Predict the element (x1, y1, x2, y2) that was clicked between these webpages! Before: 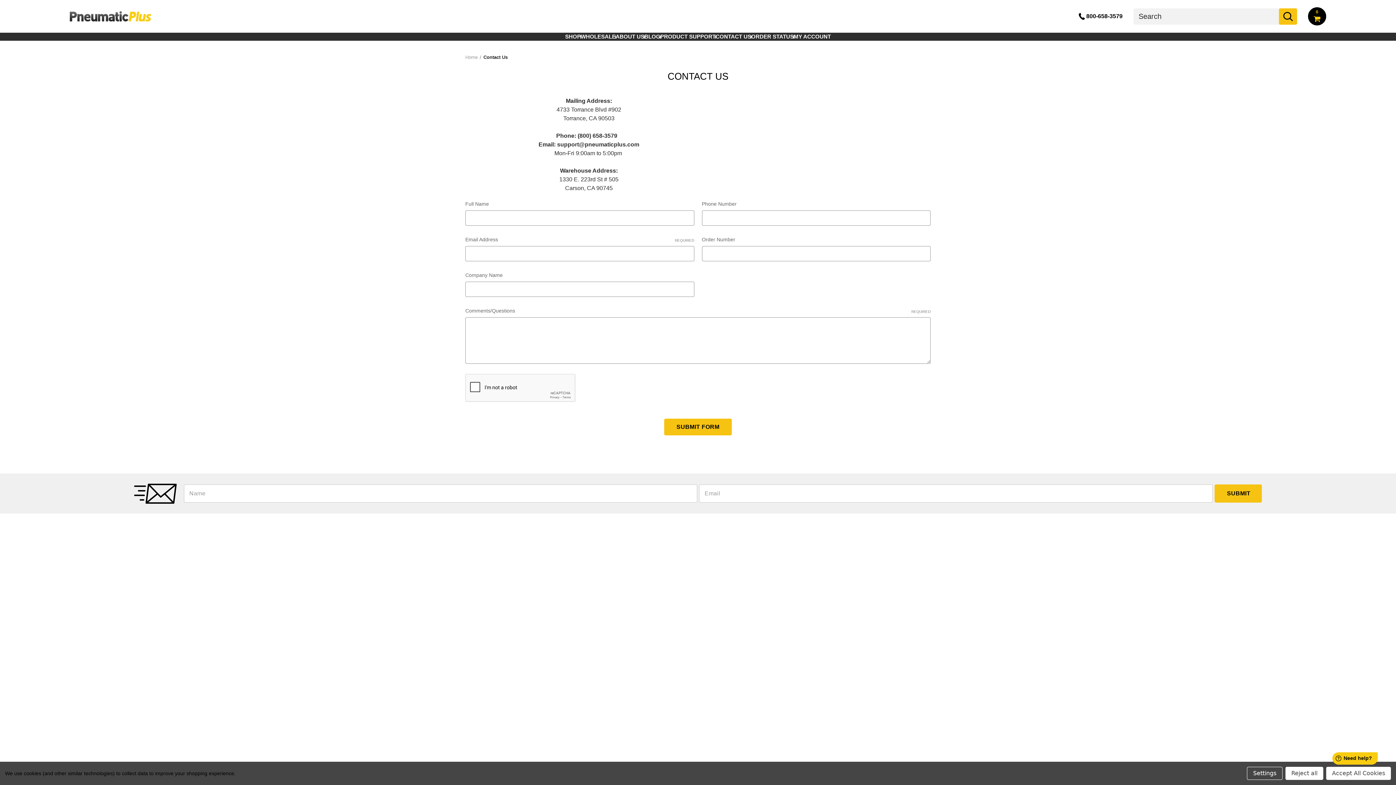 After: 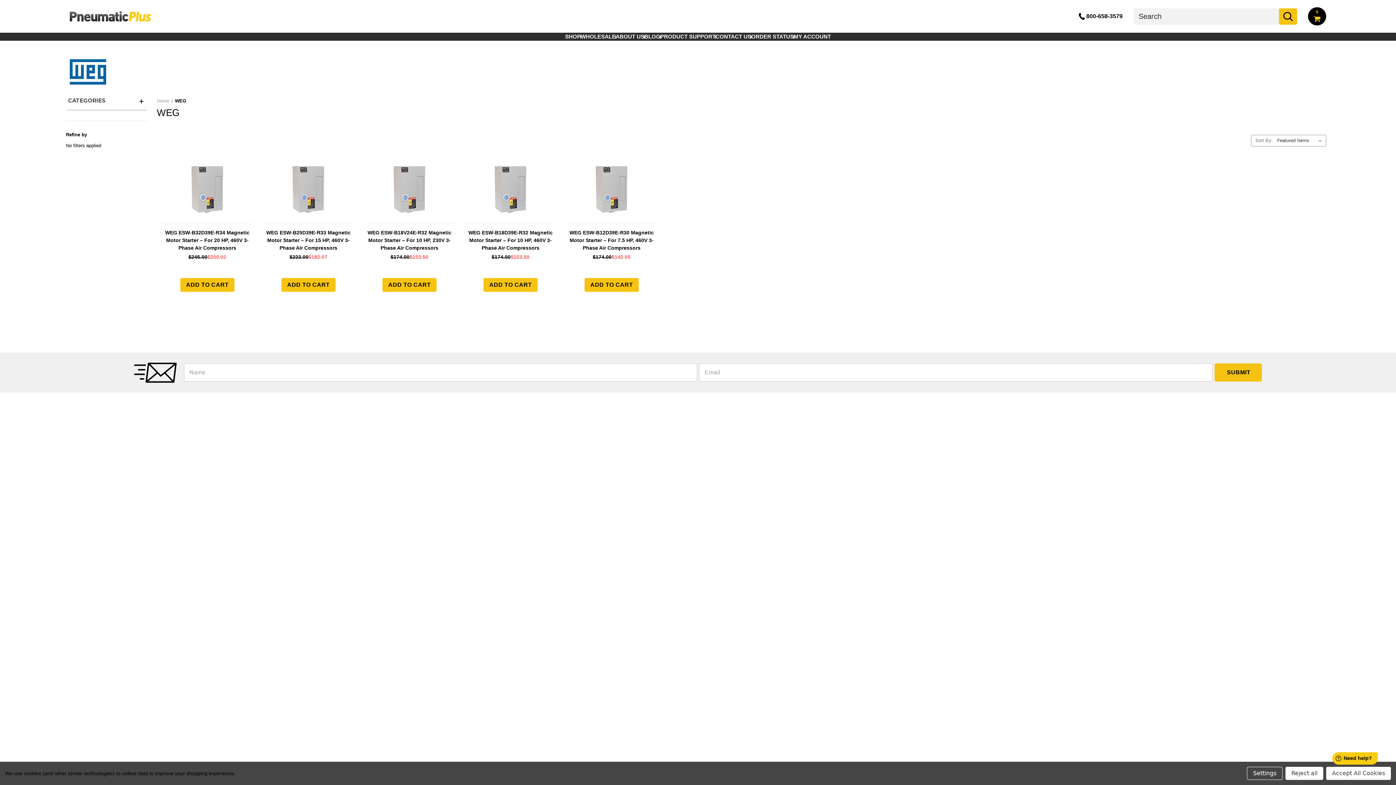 Action: bbox: (707, 664, 720, 670) label: WEG